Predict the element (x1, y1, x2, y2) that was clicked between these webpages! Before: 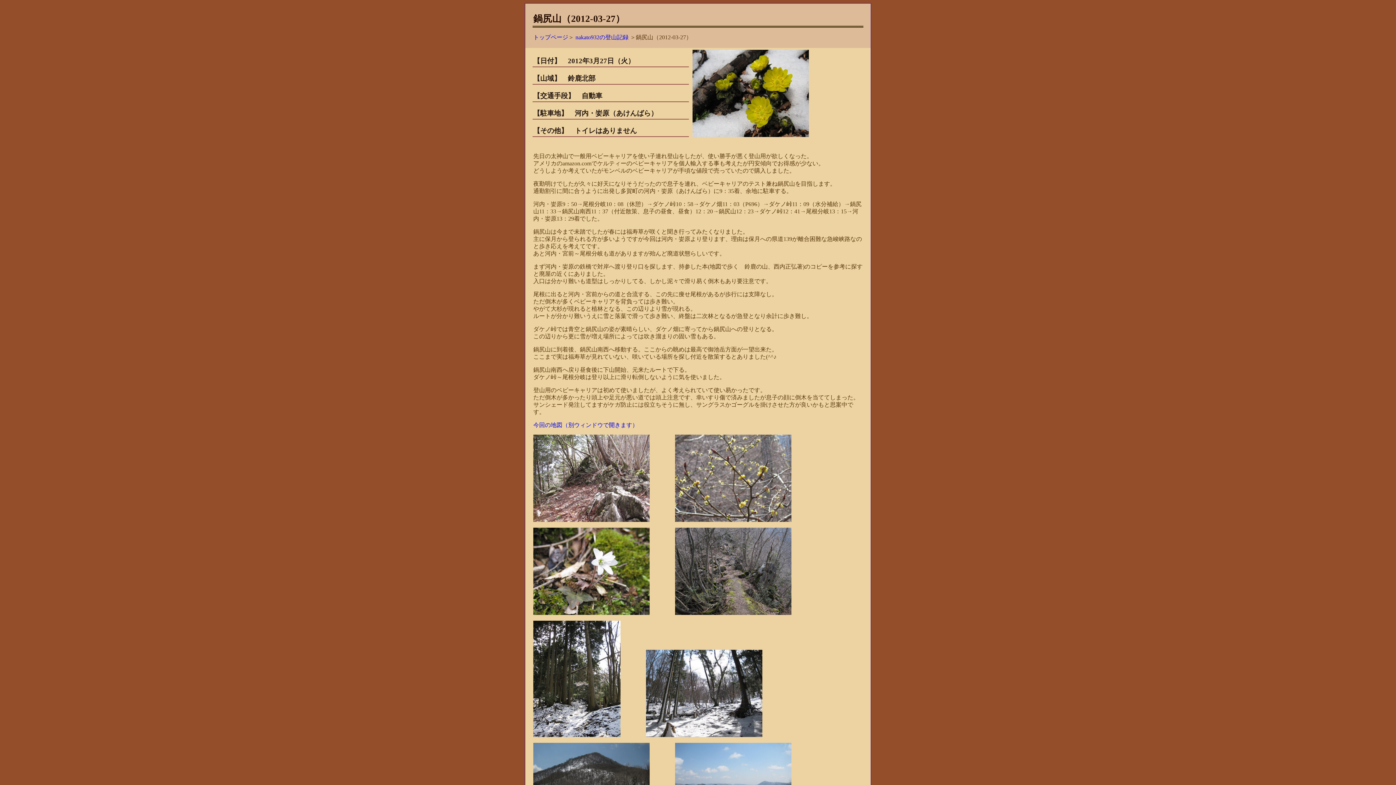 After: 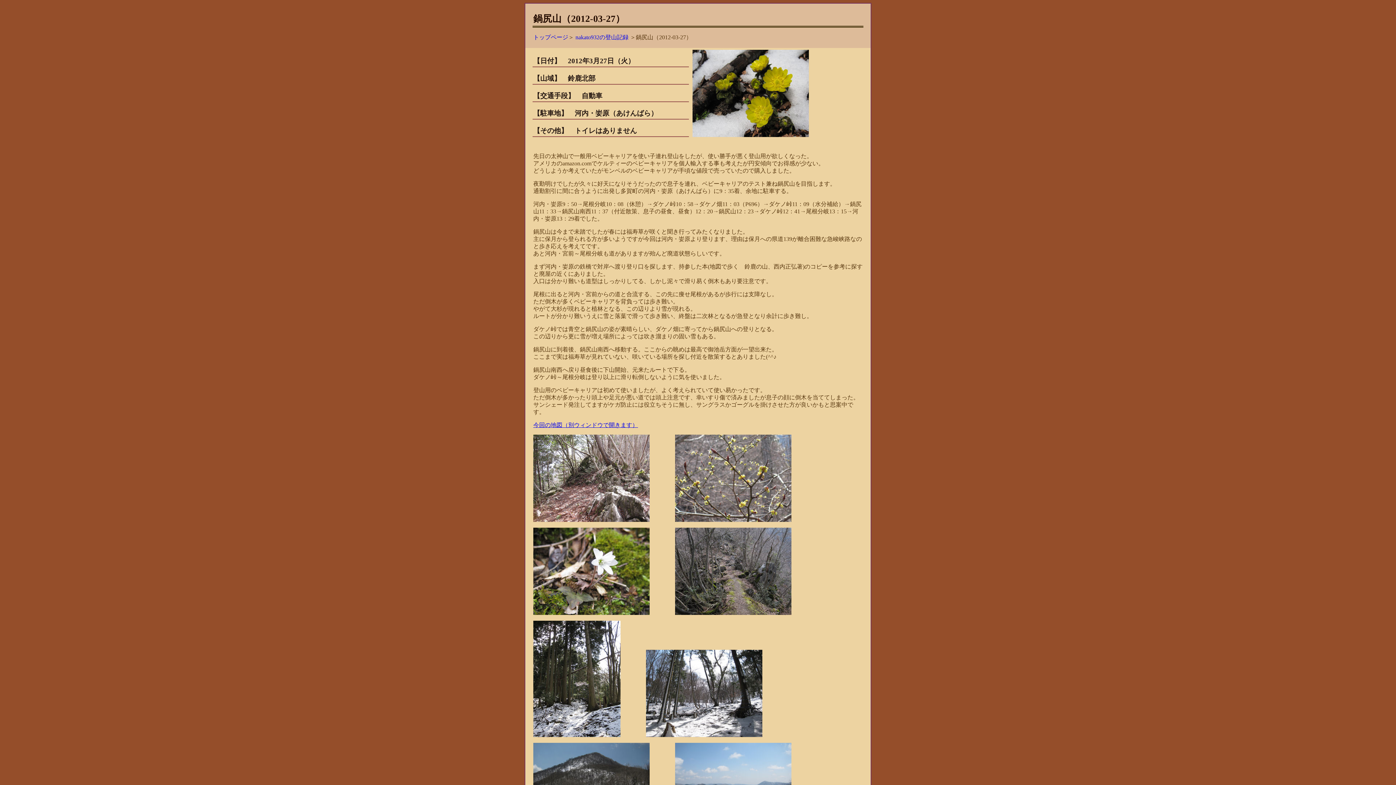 Action: bbox: (533, 422, 638, 428) label: 今回の地図（別ウィンドウで開きます）